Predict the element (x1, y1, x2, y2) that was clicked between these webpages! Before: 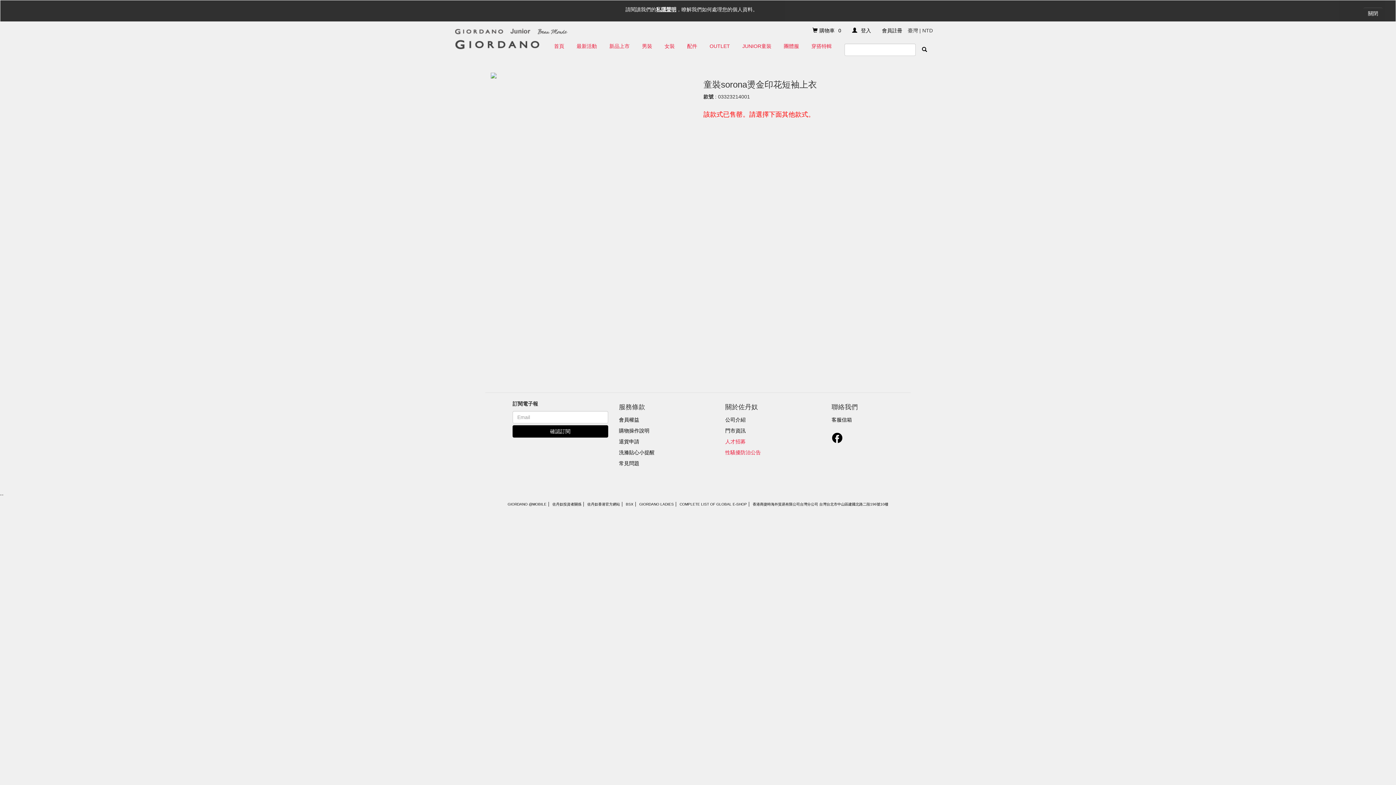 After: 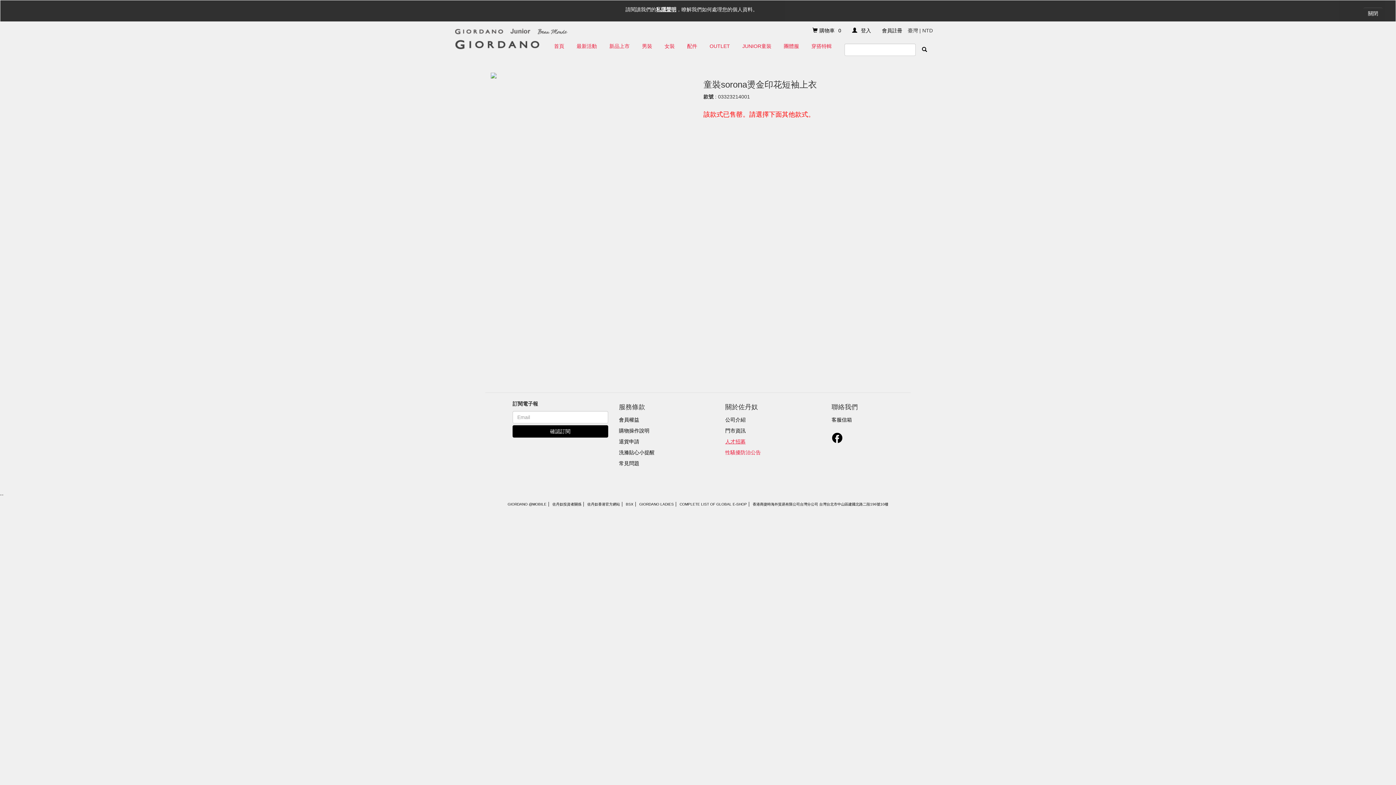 Action: bbox: (725, 435, 745, 444) label: 人才招募